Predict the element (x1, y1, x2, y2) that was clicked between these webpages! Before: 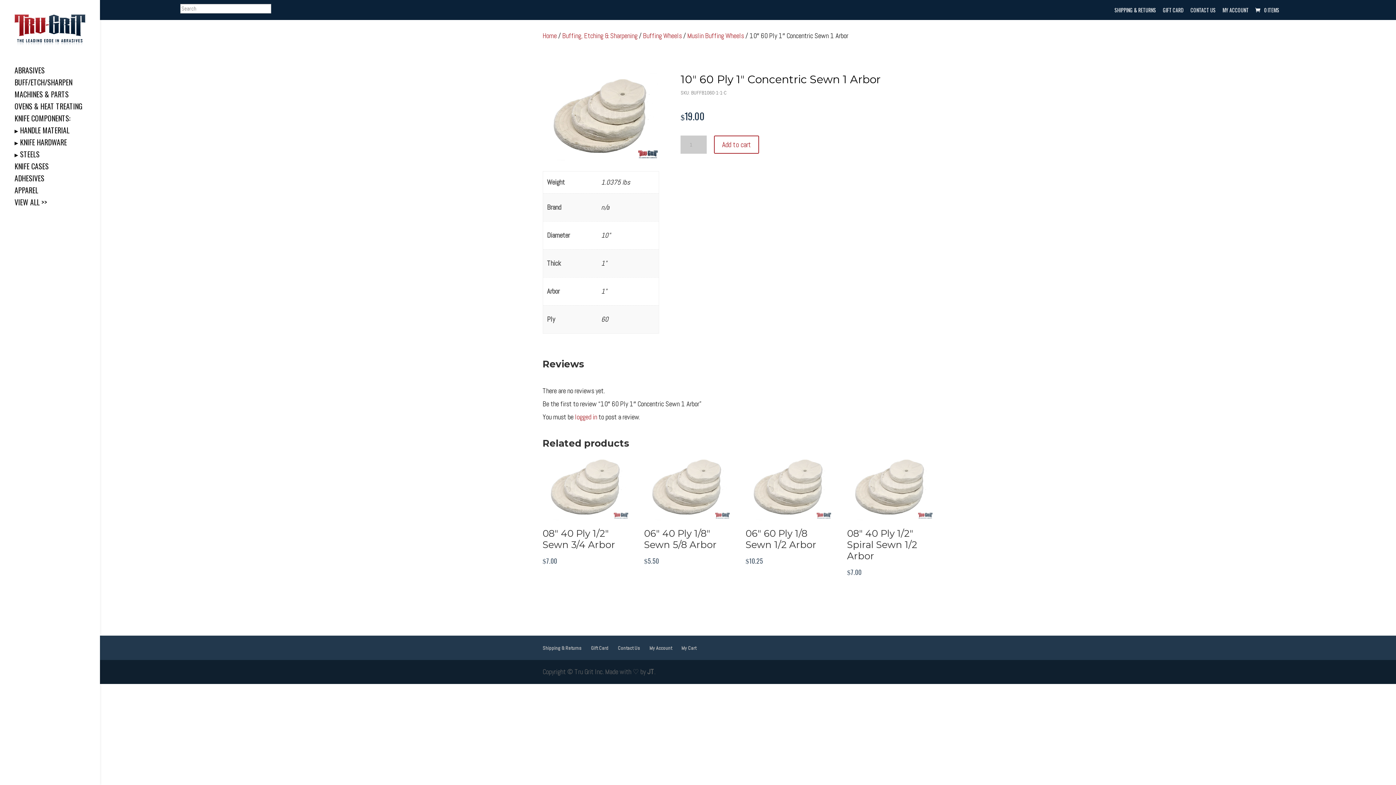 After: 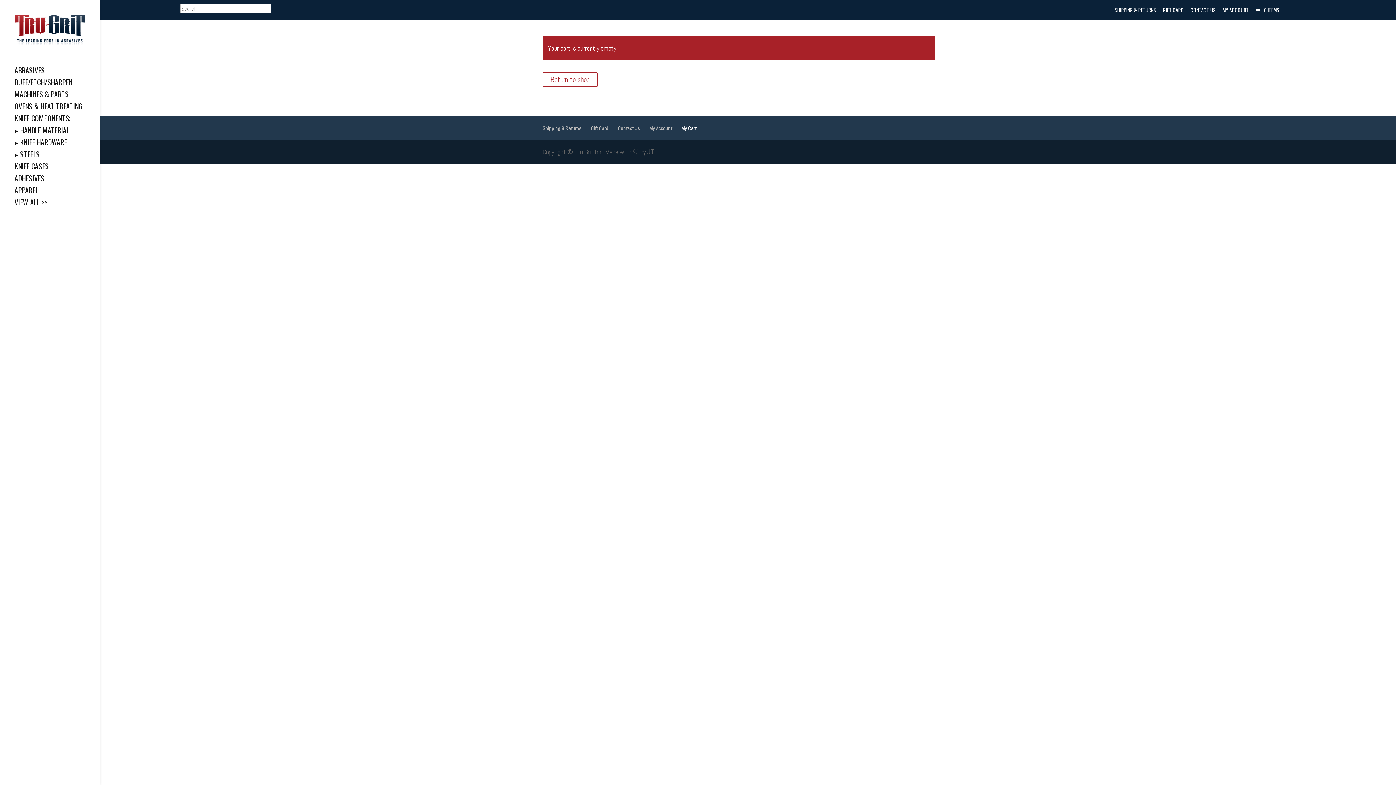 Action: bbox: (681, 645, 696, 651) label: My Cart